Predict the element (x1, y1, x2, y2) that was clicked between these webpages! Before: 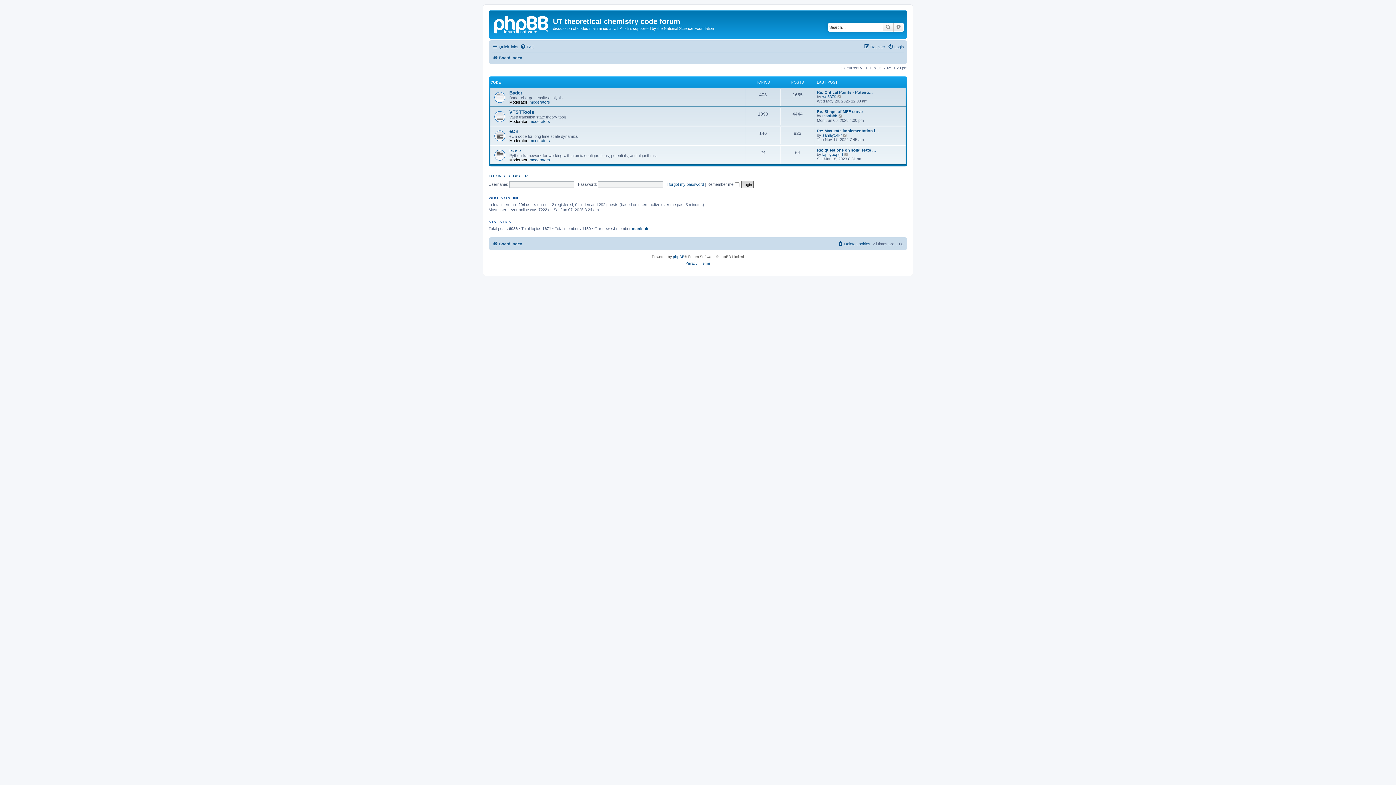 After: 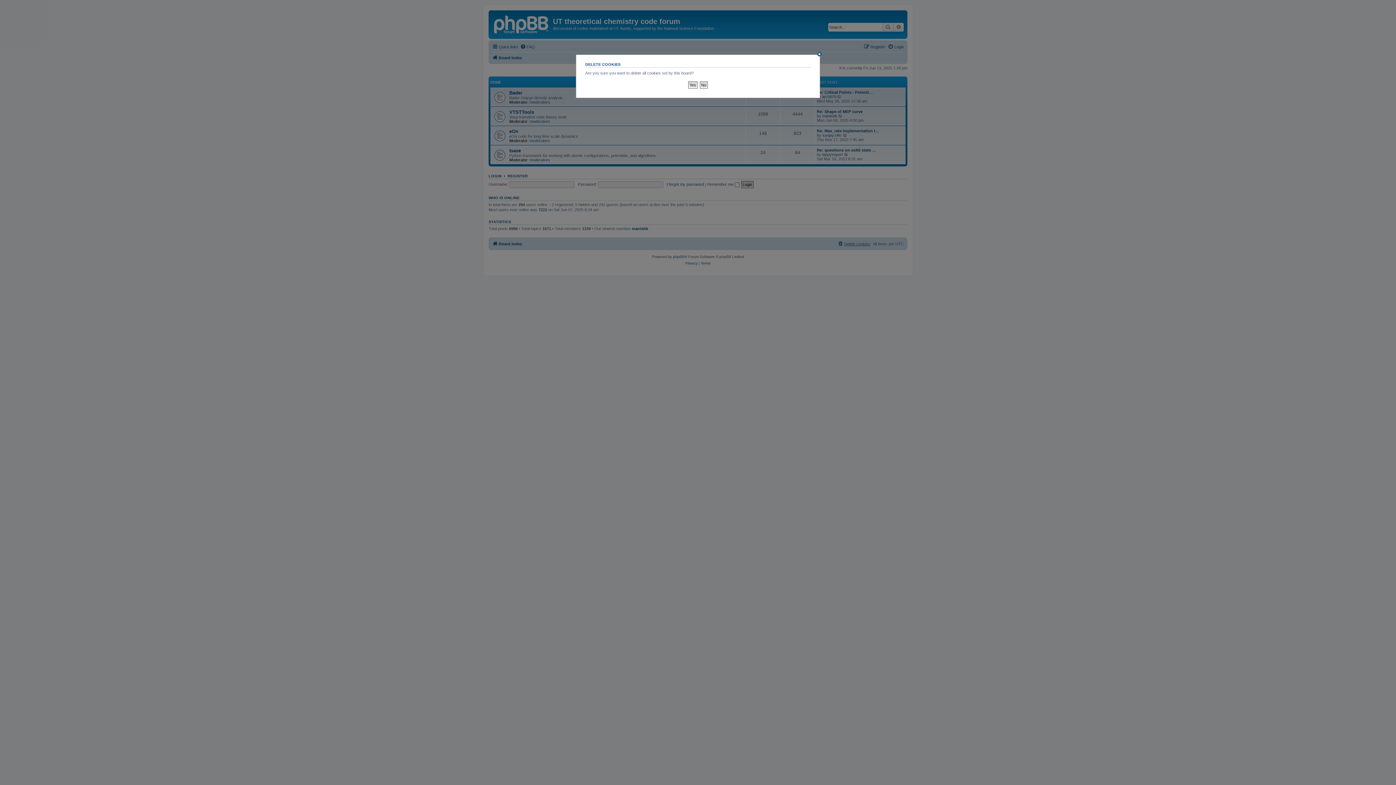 Action: label: Delete cookies bbox: (837, 239, 870, 248)